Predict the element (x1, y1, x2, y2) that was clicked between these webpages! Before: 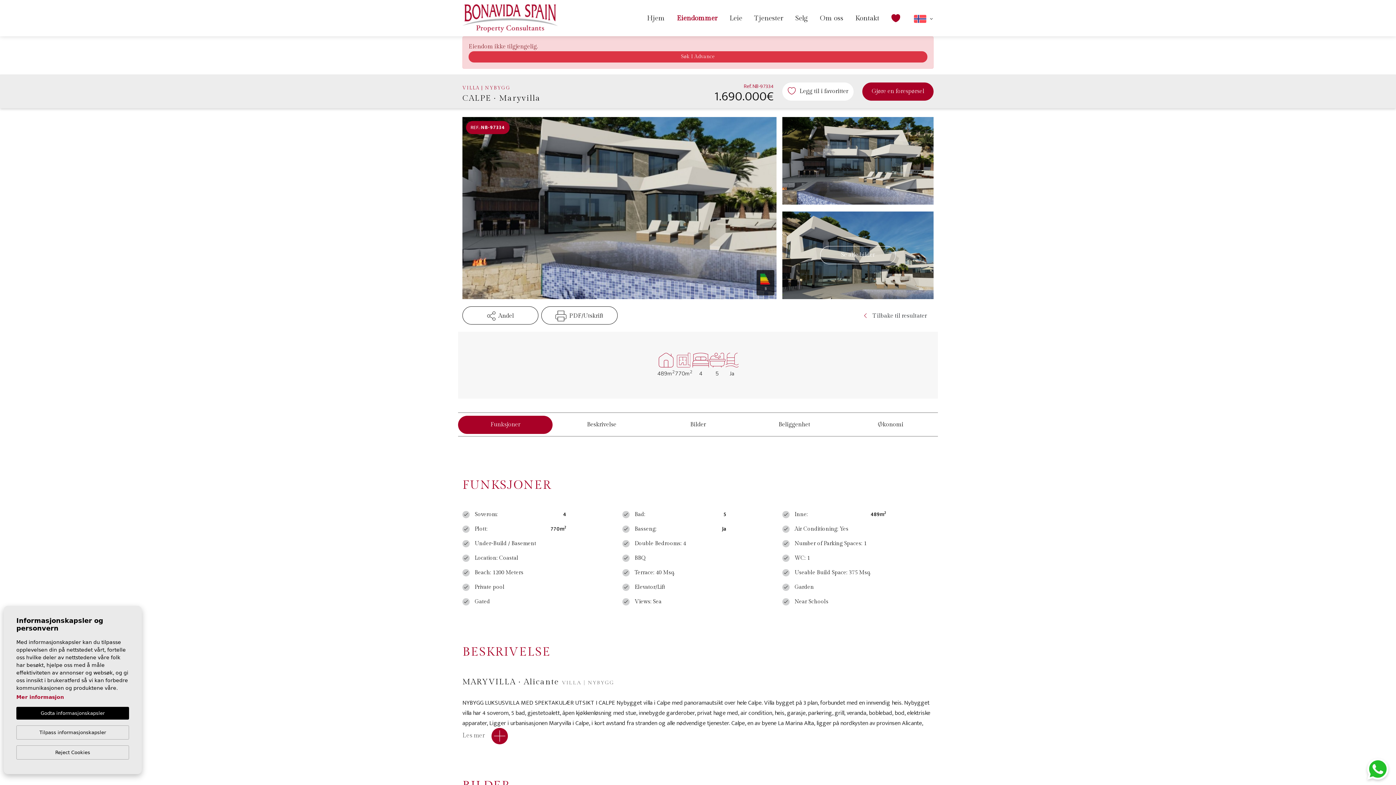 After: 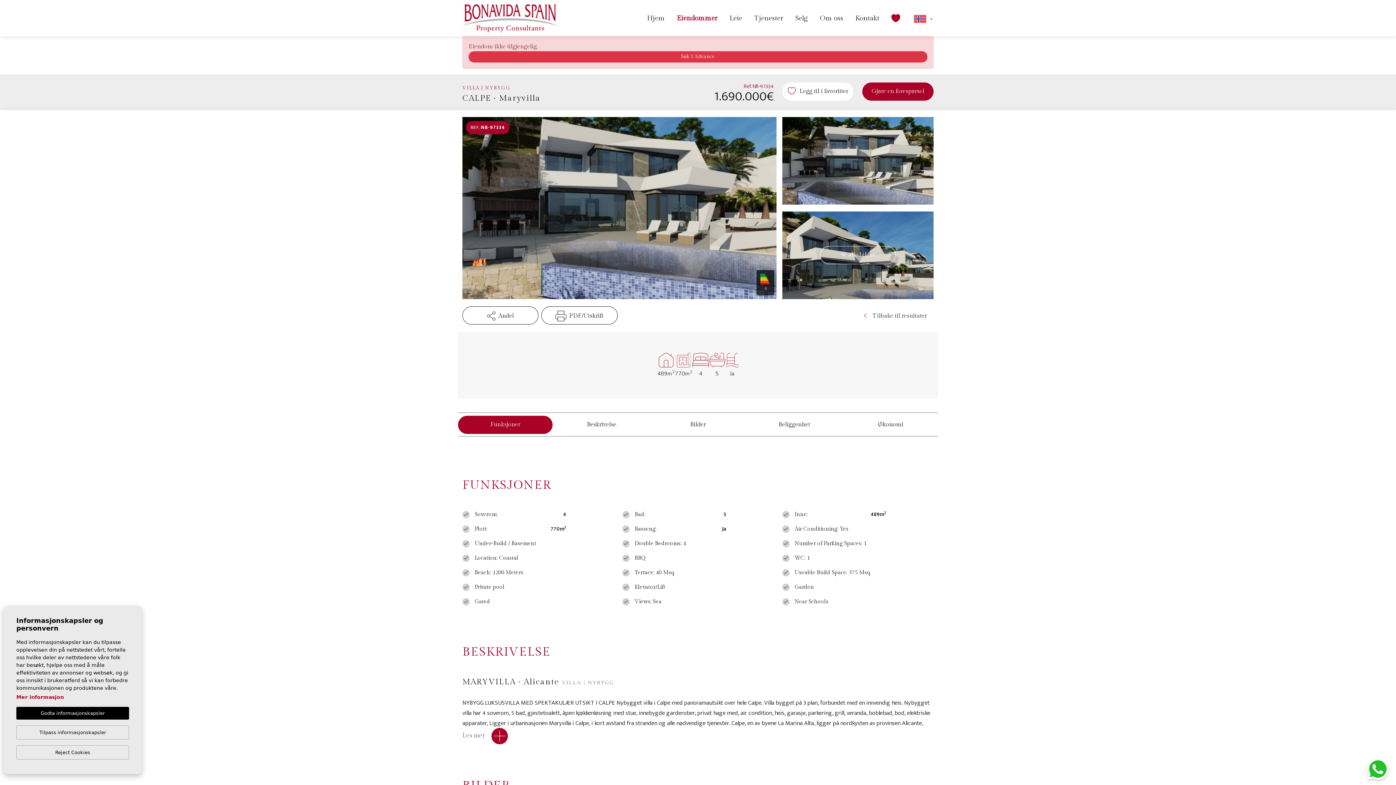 Action: bbox: (1363, 767, 1392, 774)